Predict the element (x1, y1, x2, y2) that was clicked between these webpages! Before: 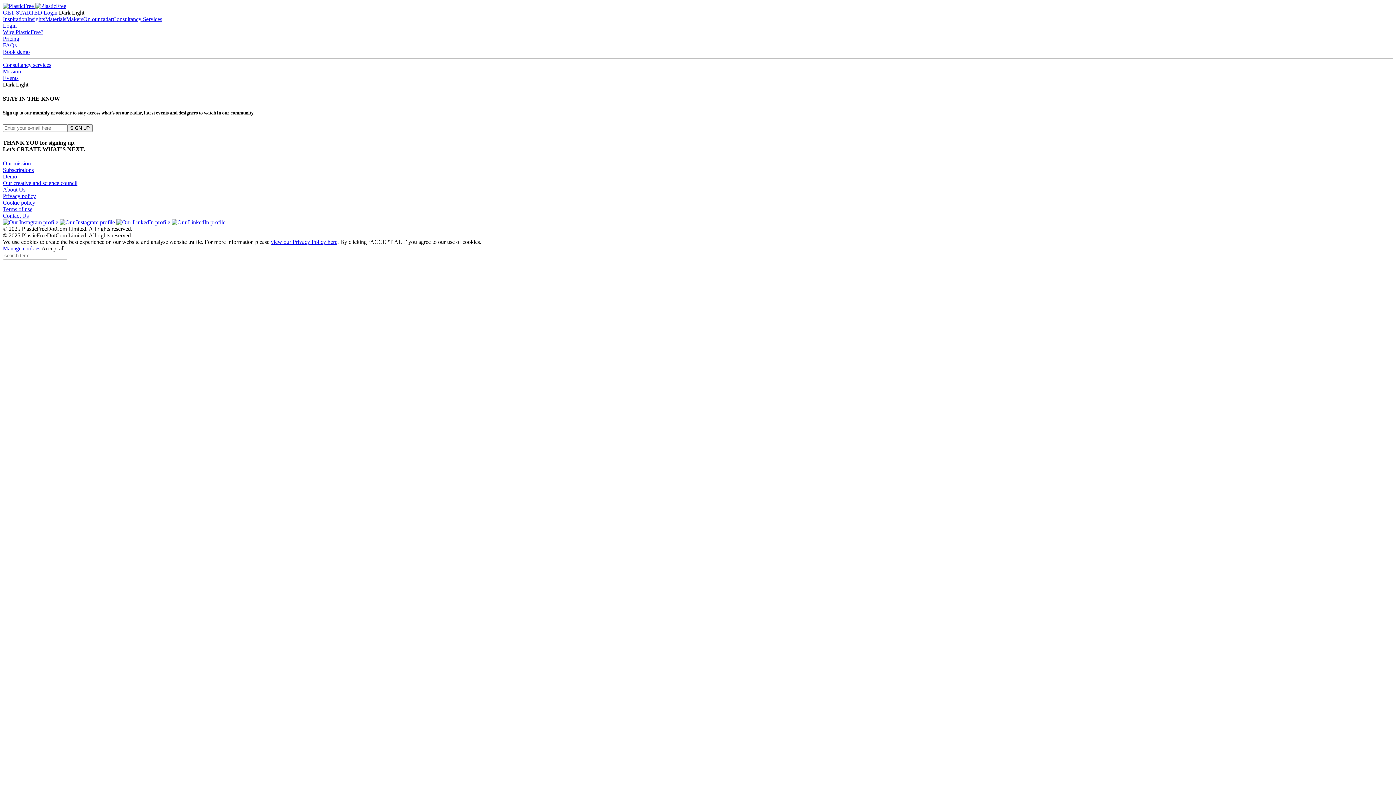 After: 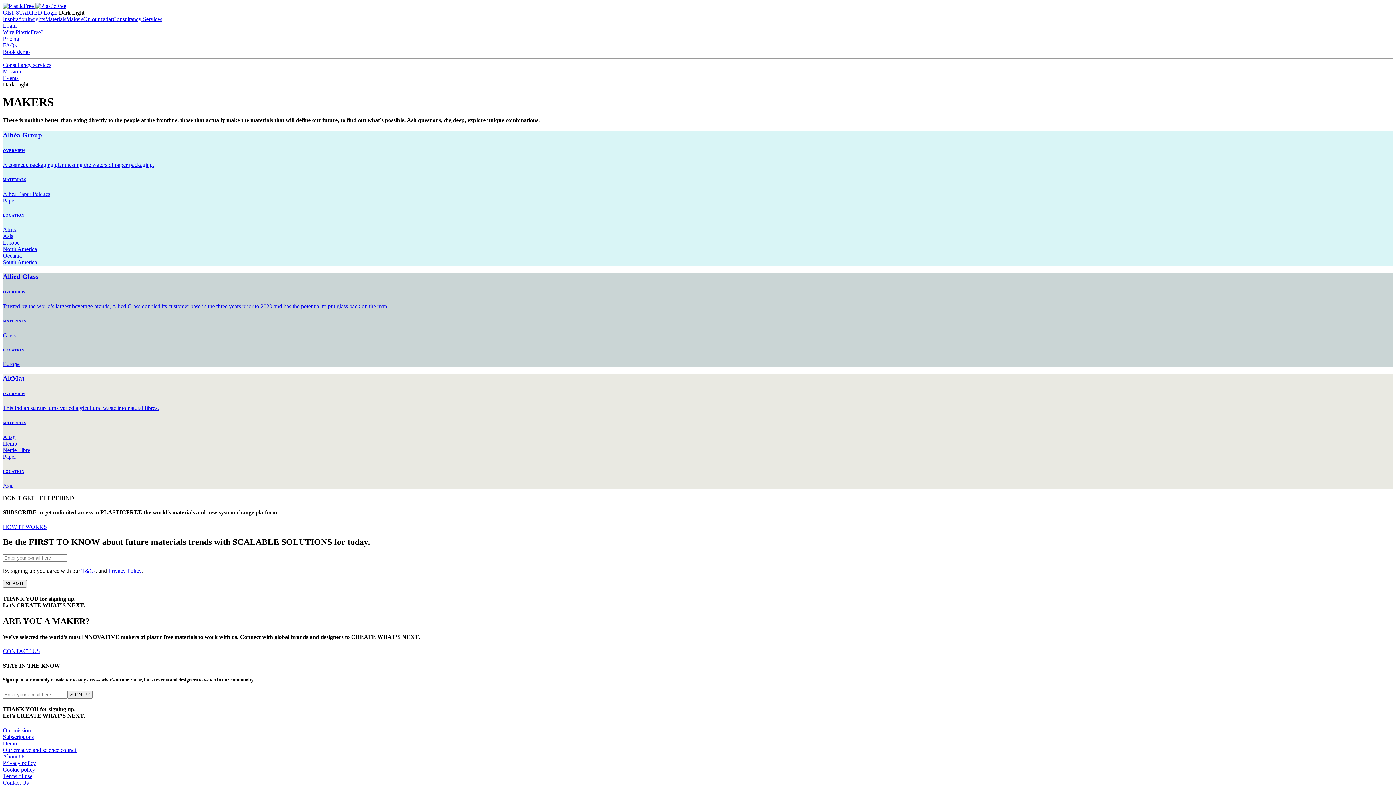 Action: bbox: (66, 16, 83, 22) label: Makers